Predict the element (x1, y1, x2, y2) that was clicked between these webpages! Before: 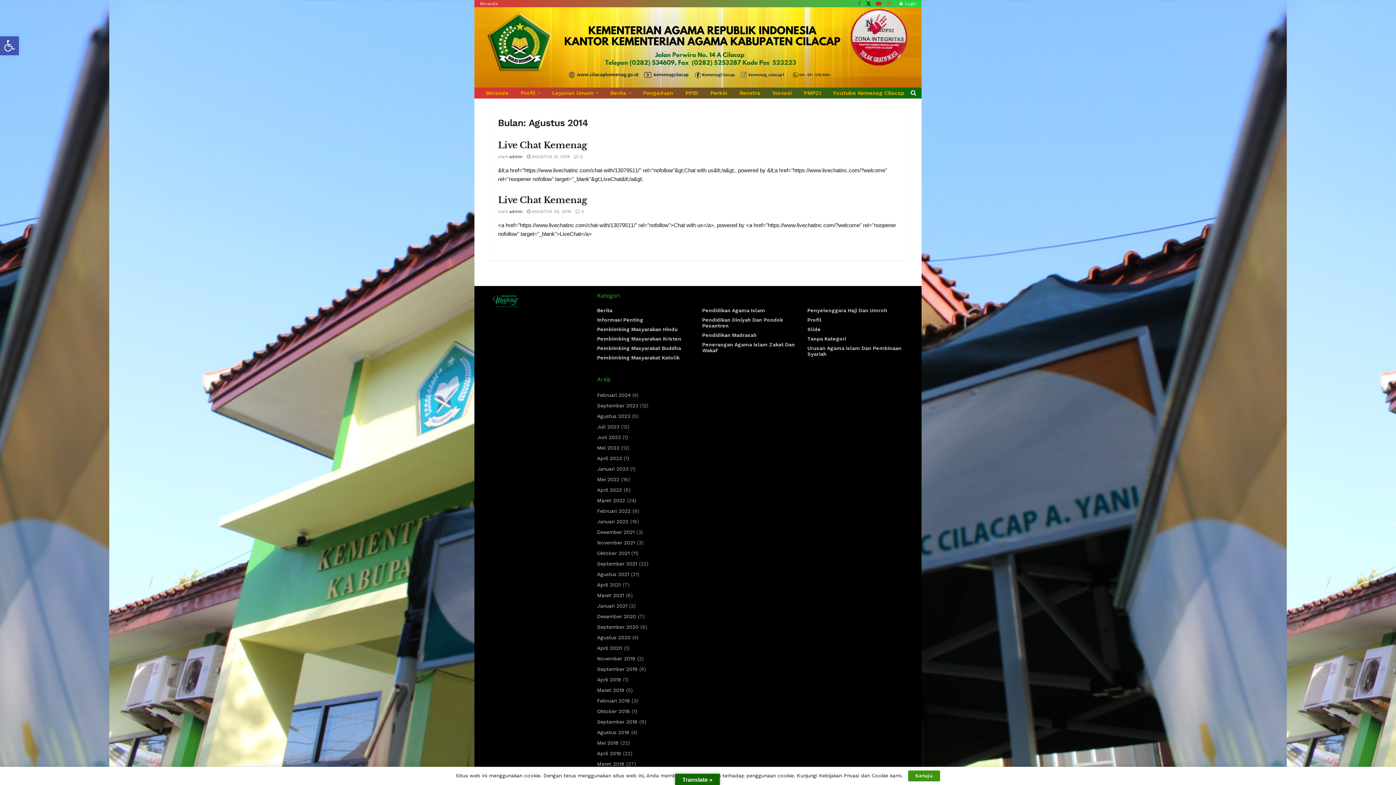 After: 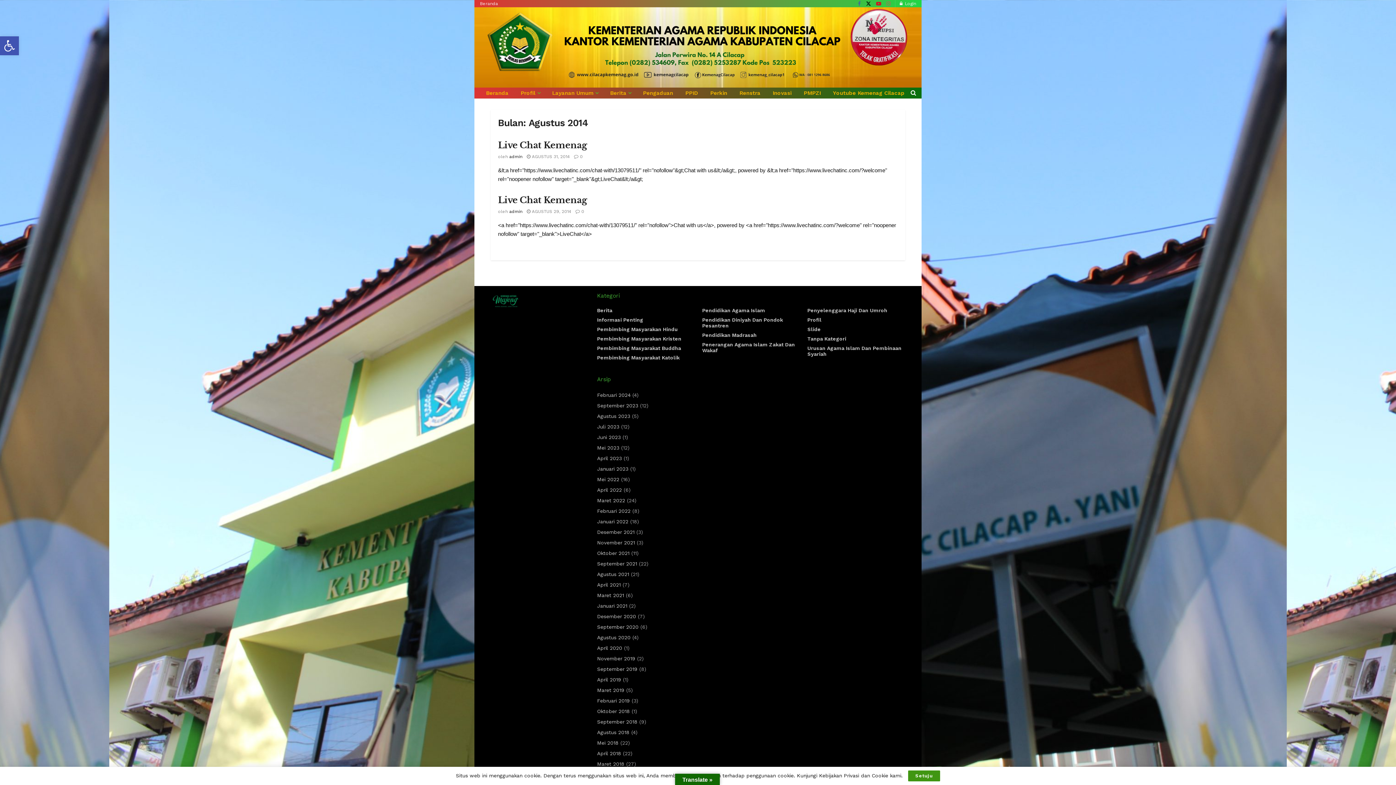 Action: bbox: (886, 0, 890, 7)